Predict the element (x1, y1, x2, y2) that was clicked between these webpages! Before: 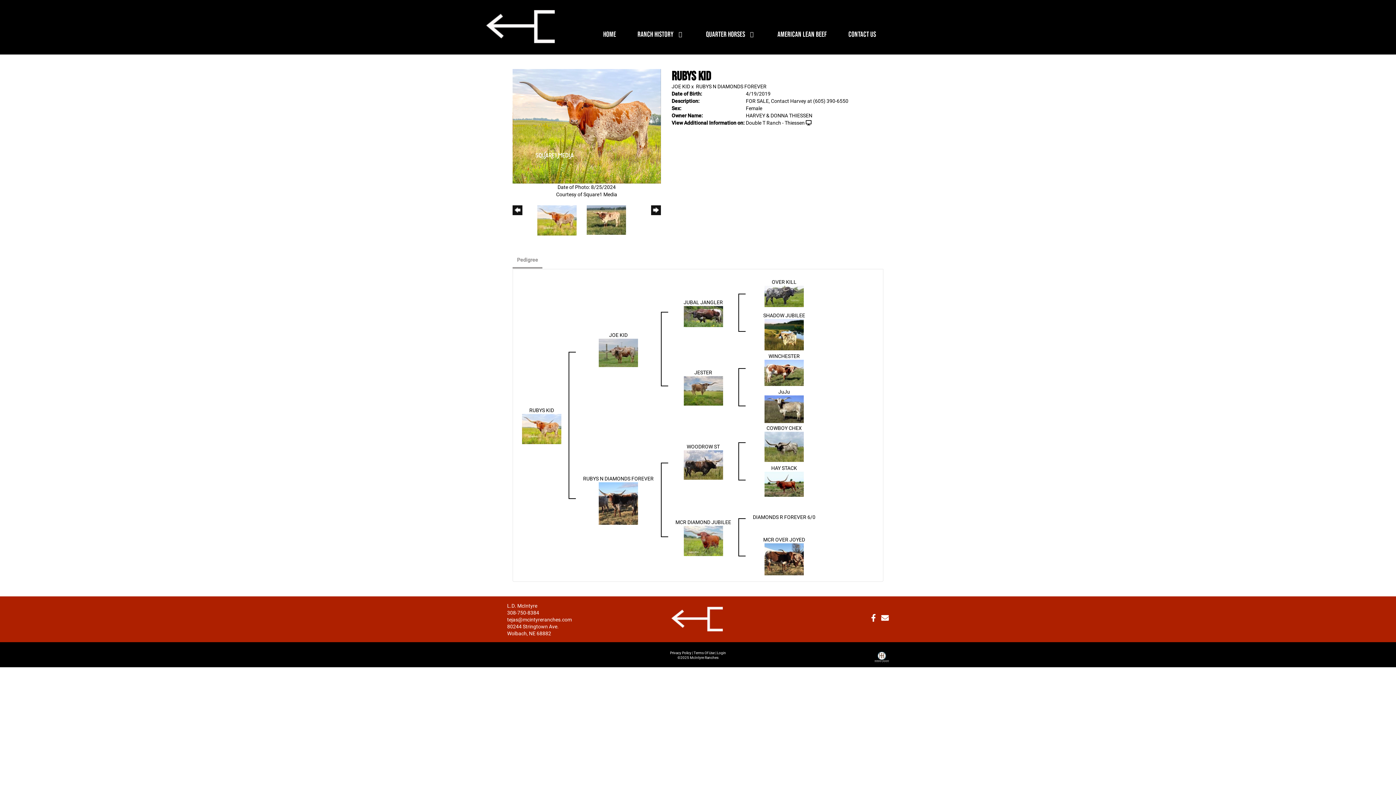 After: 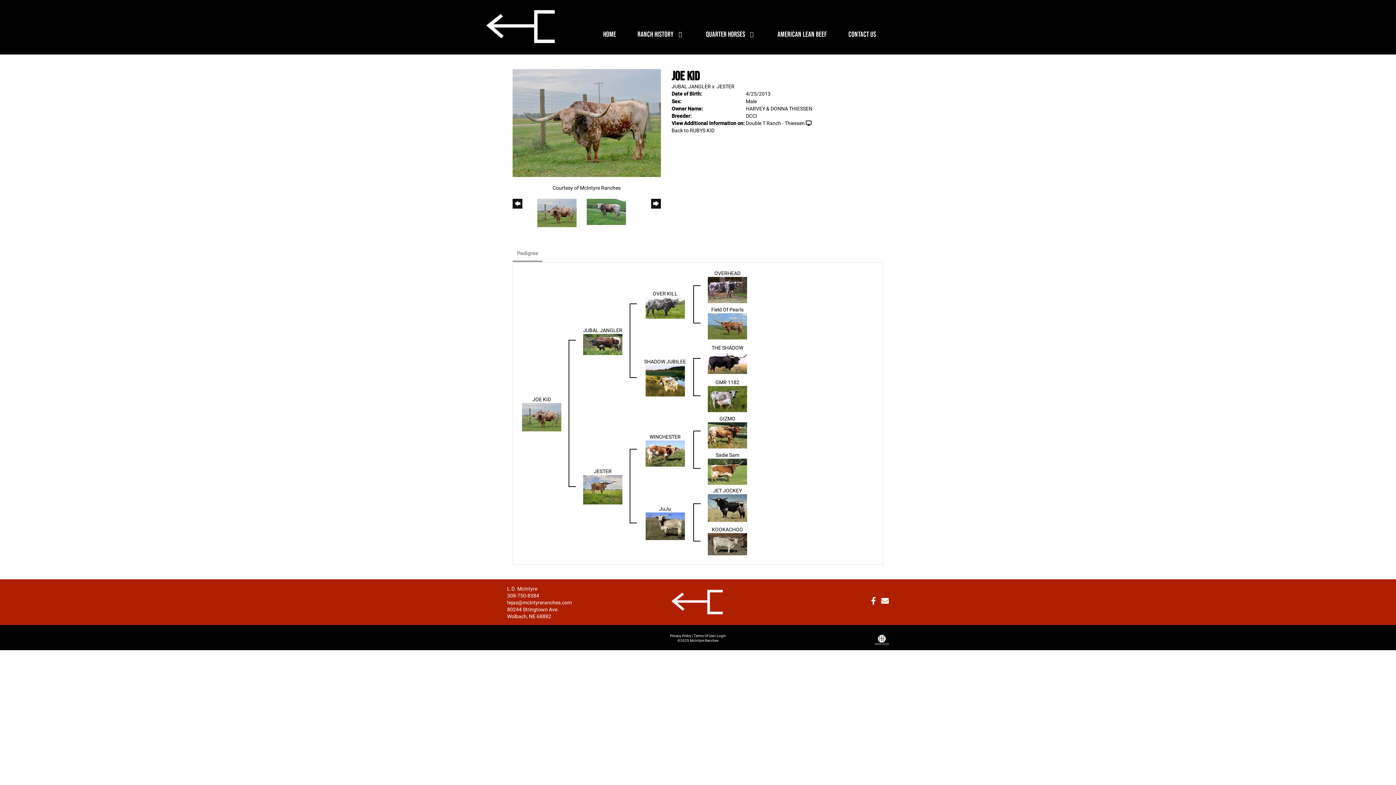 Action: bbox: (598, 348, 638, 355)